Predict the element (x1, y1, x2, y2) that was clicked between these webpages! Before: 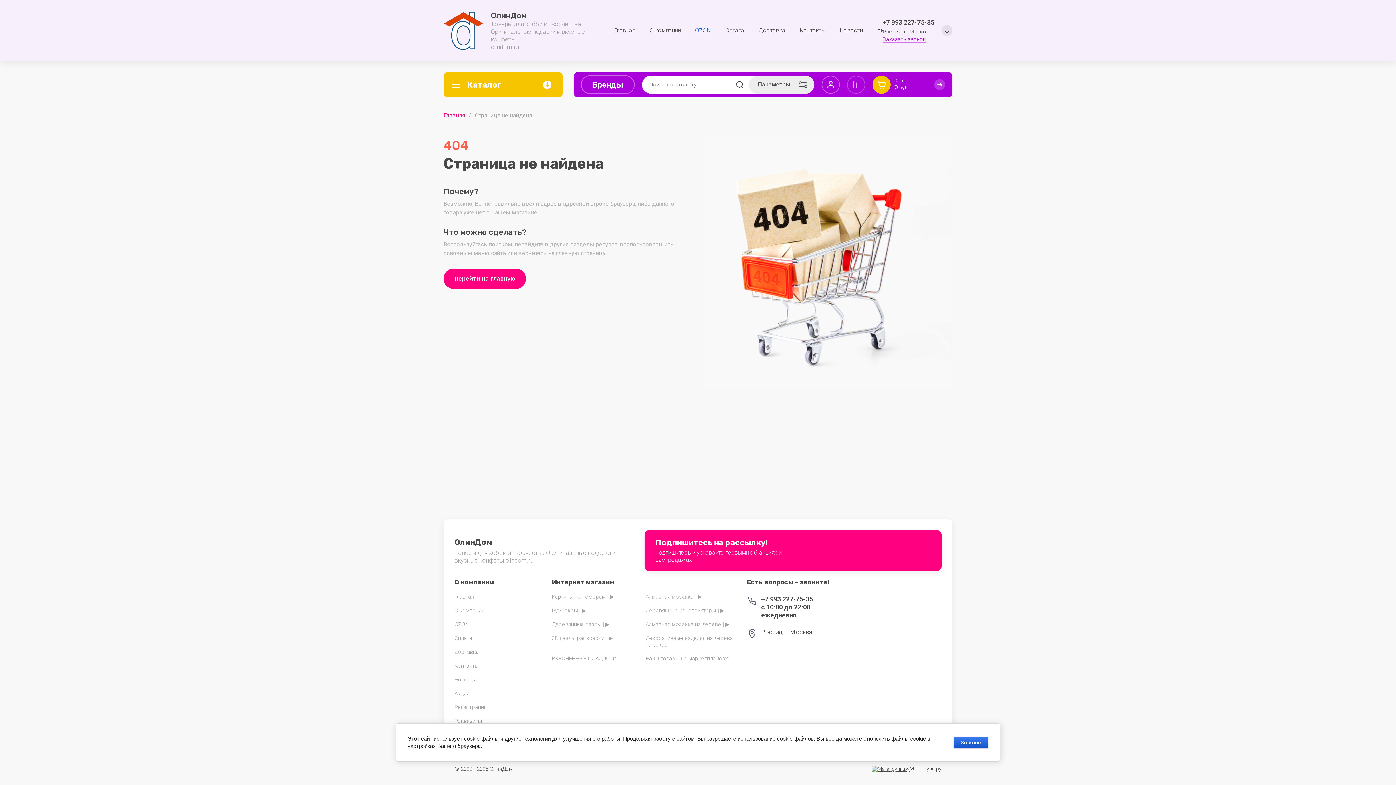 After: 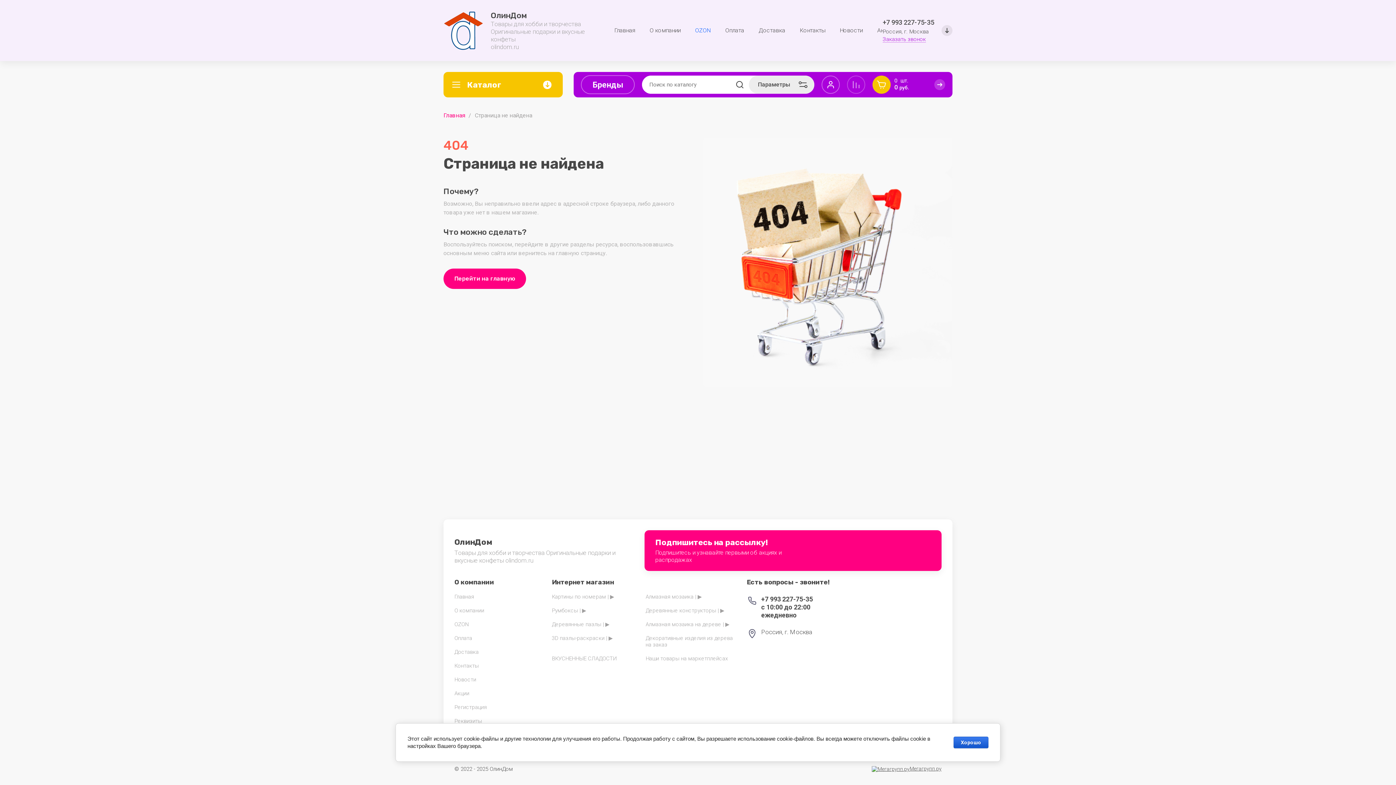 Action: bbox: (880, 578, 895, 593)